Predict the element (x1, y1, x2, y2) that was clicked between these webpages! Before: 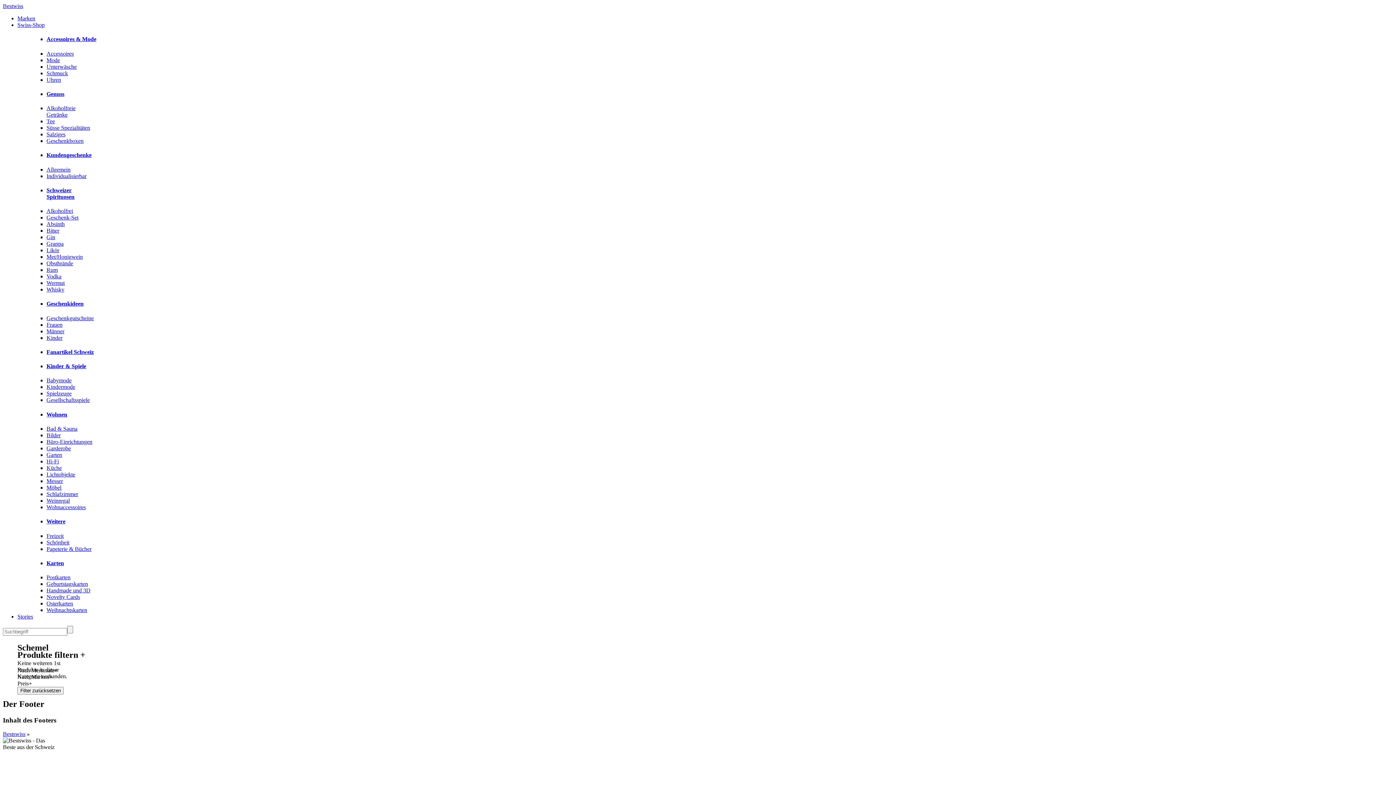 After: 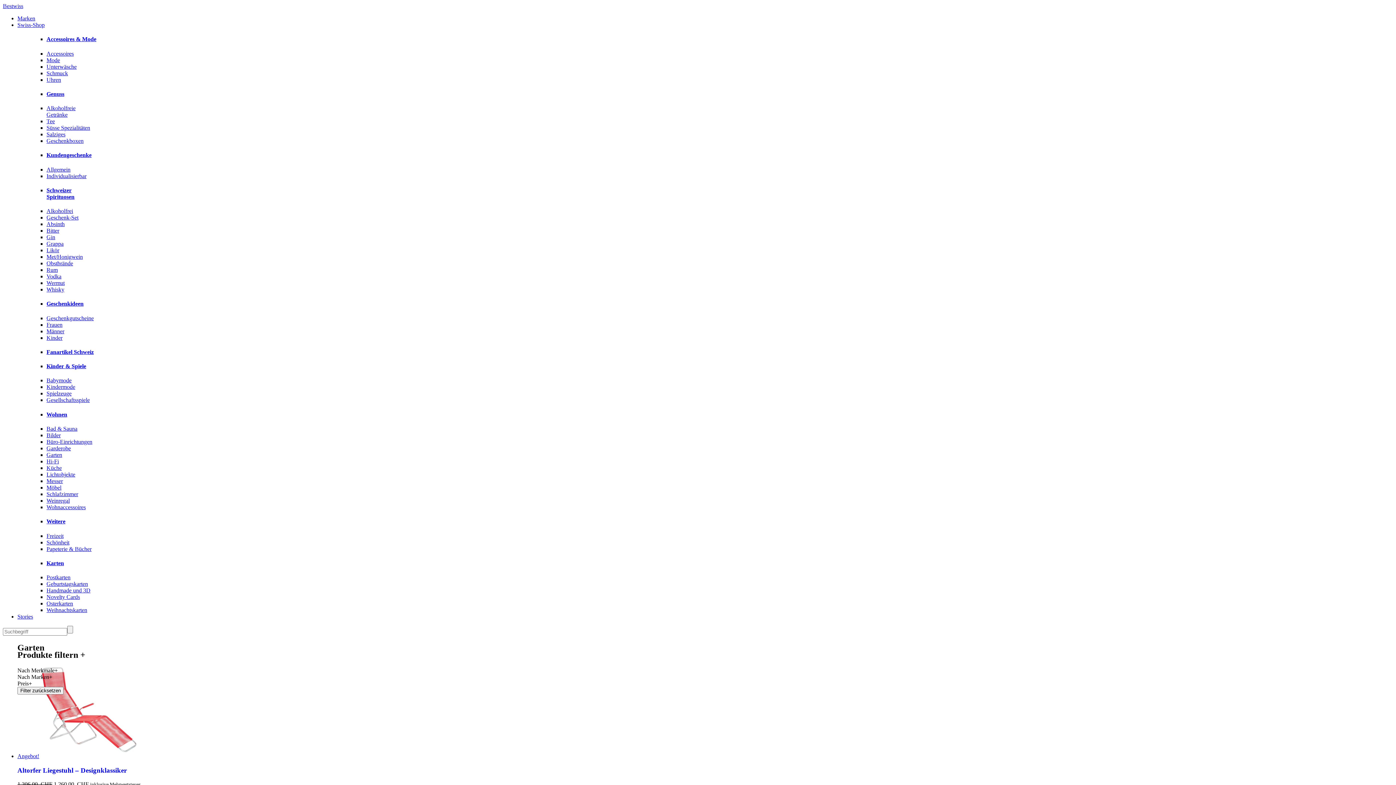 Action: label: Garten bbox: (46, 451, 62, 458)